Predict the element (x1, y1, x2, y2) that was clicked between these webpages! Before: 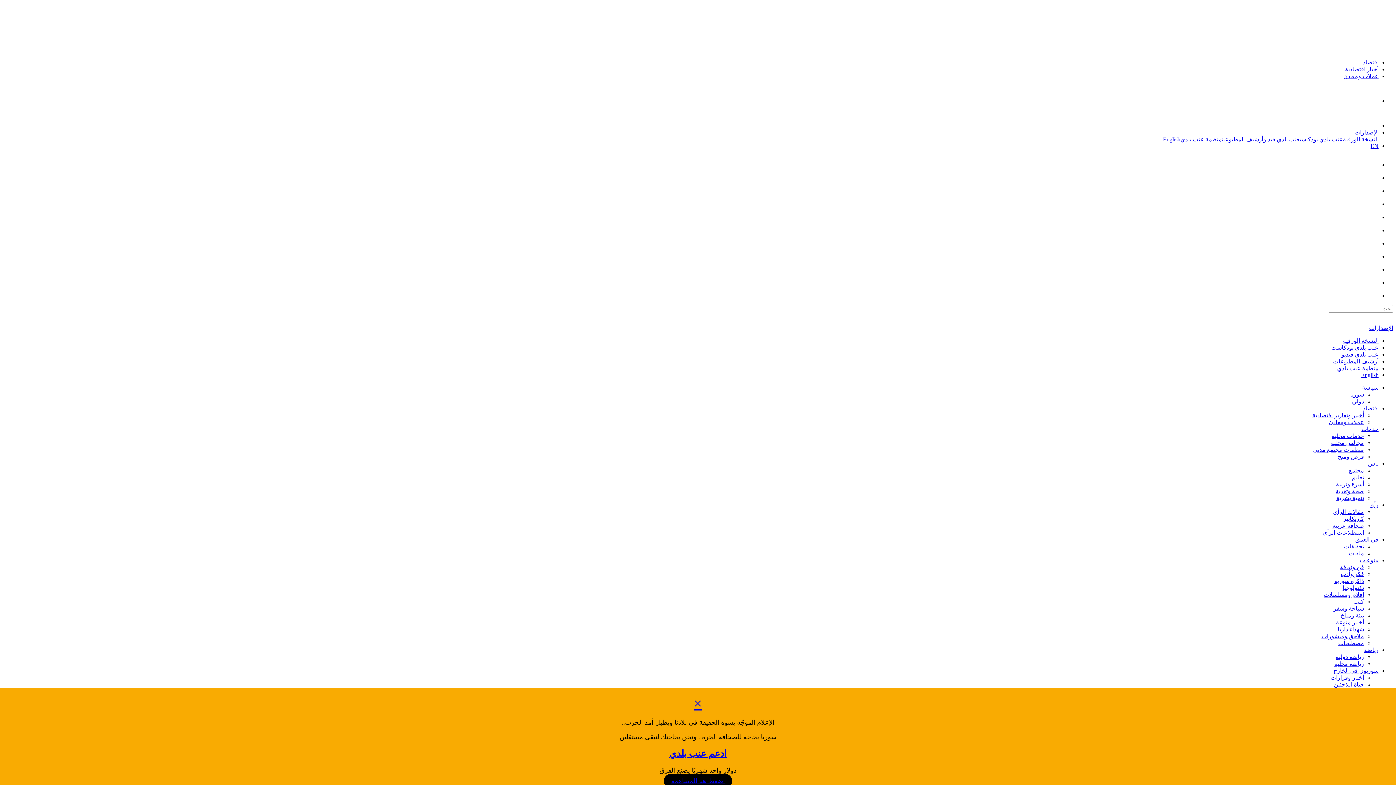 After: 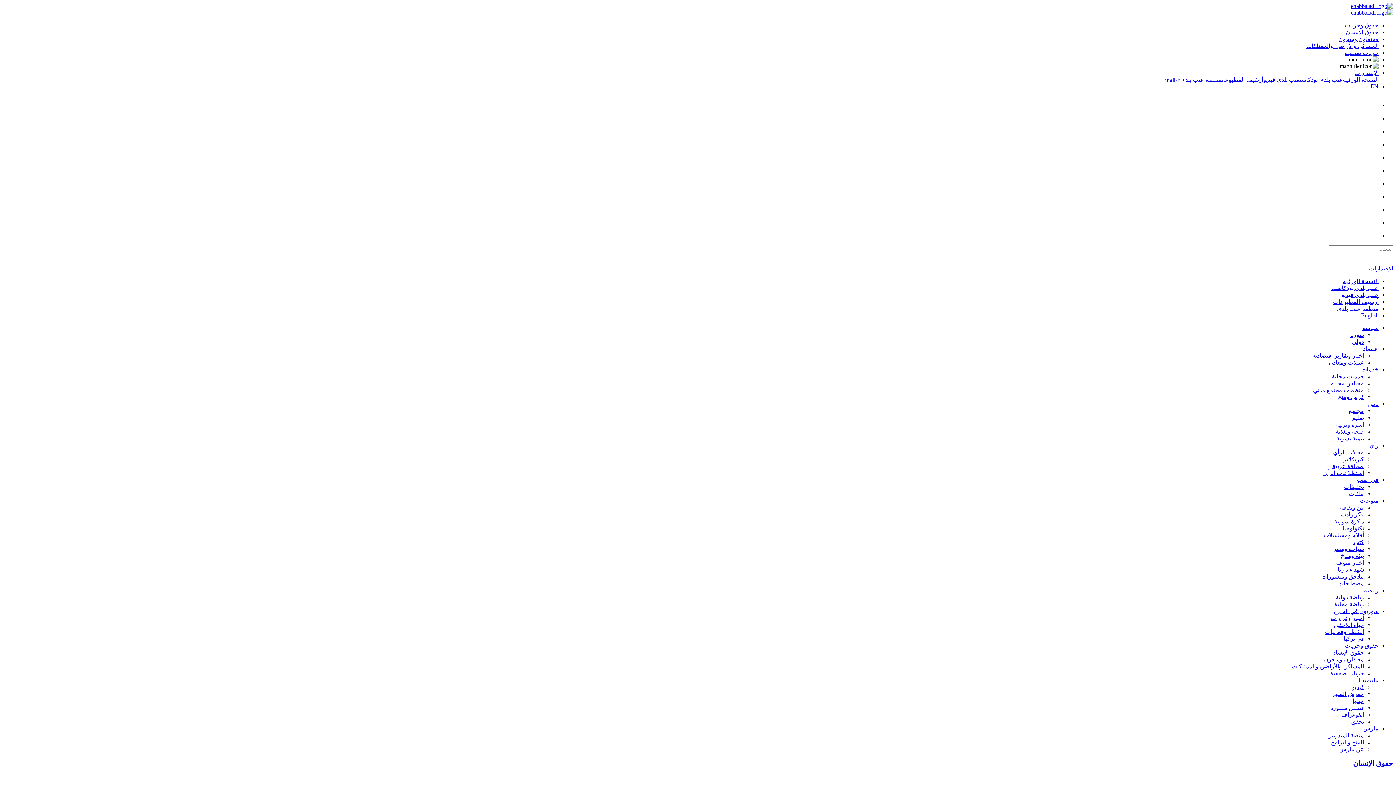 Action: bbox: (1345, 702, 1378, 708) label: حقوق وحریات